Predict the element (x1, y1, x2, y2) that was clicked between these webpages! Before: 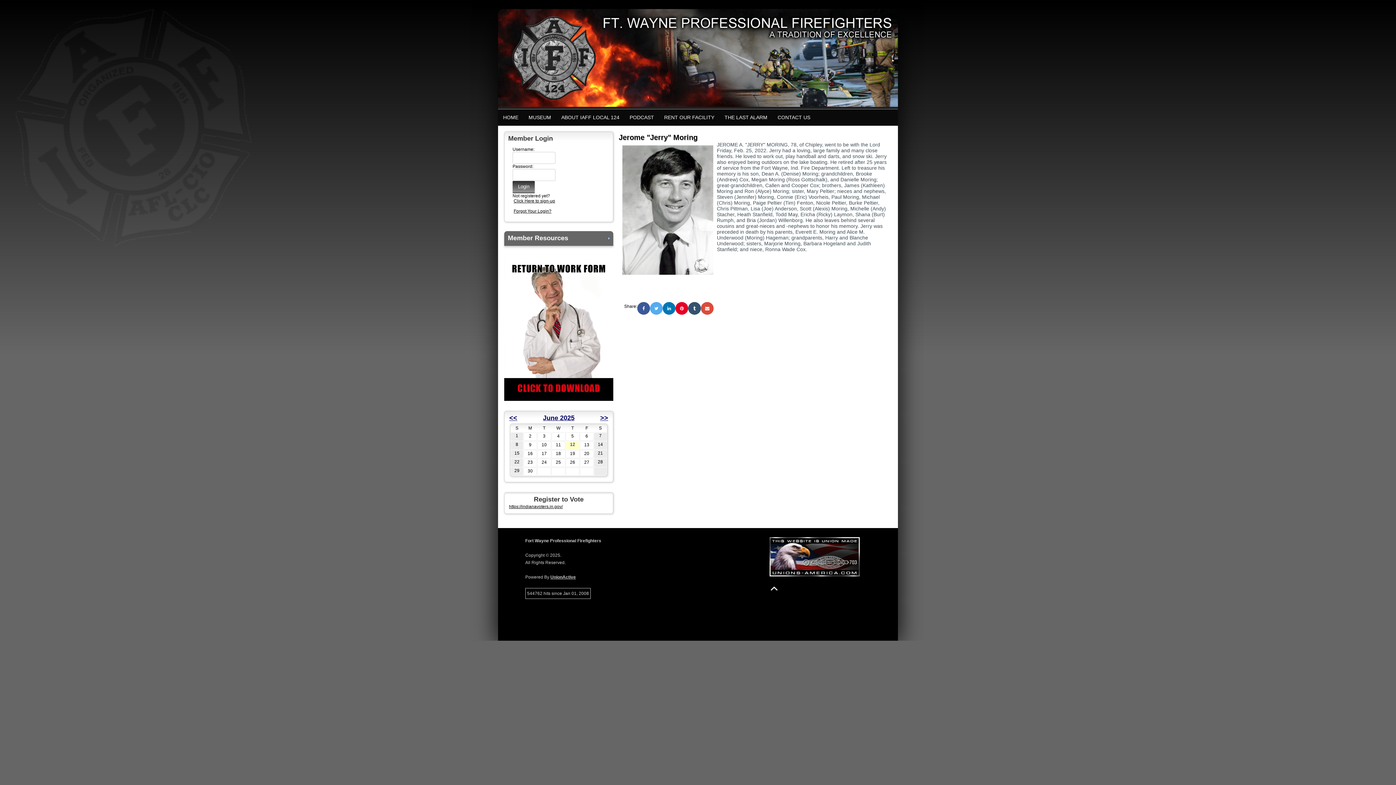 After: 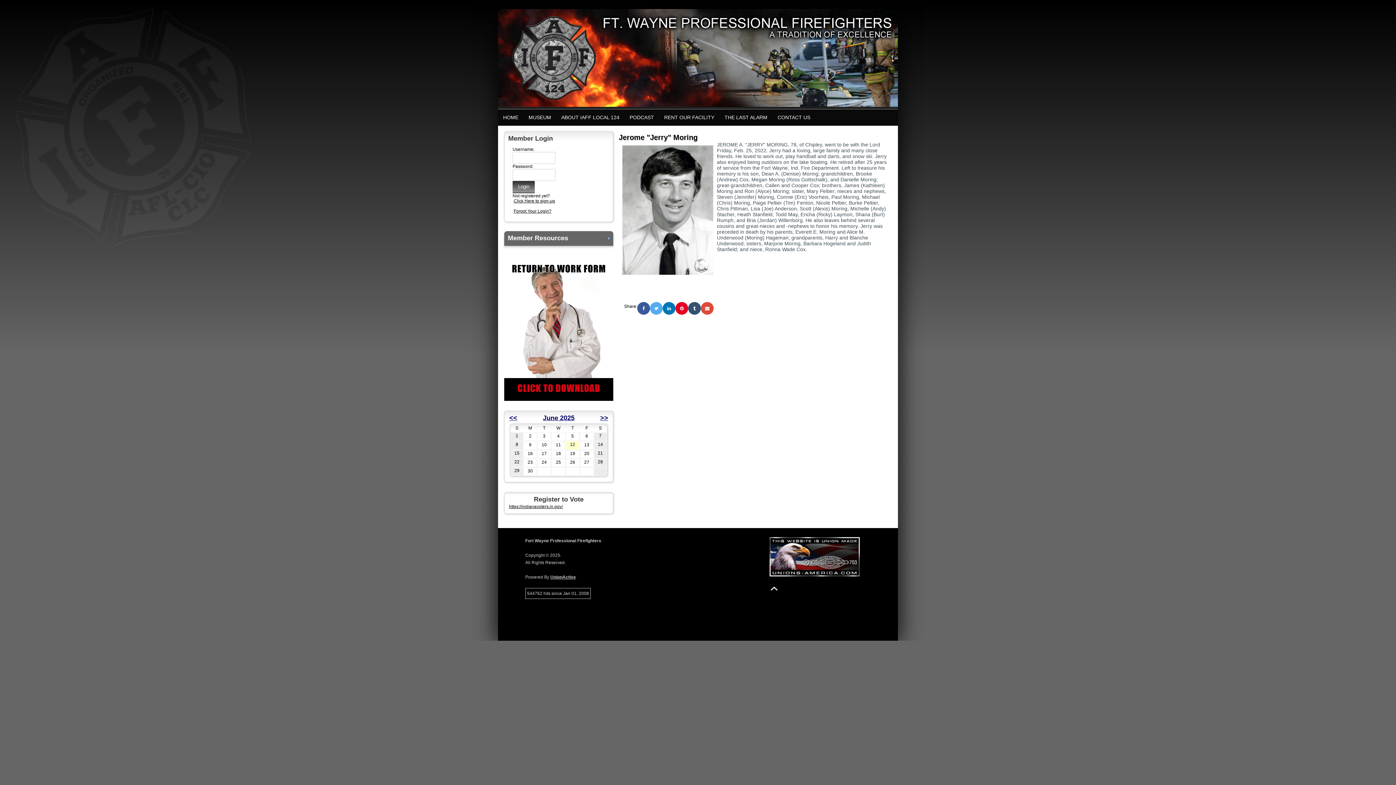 Action: bbox: (769, 587, 778, 592)